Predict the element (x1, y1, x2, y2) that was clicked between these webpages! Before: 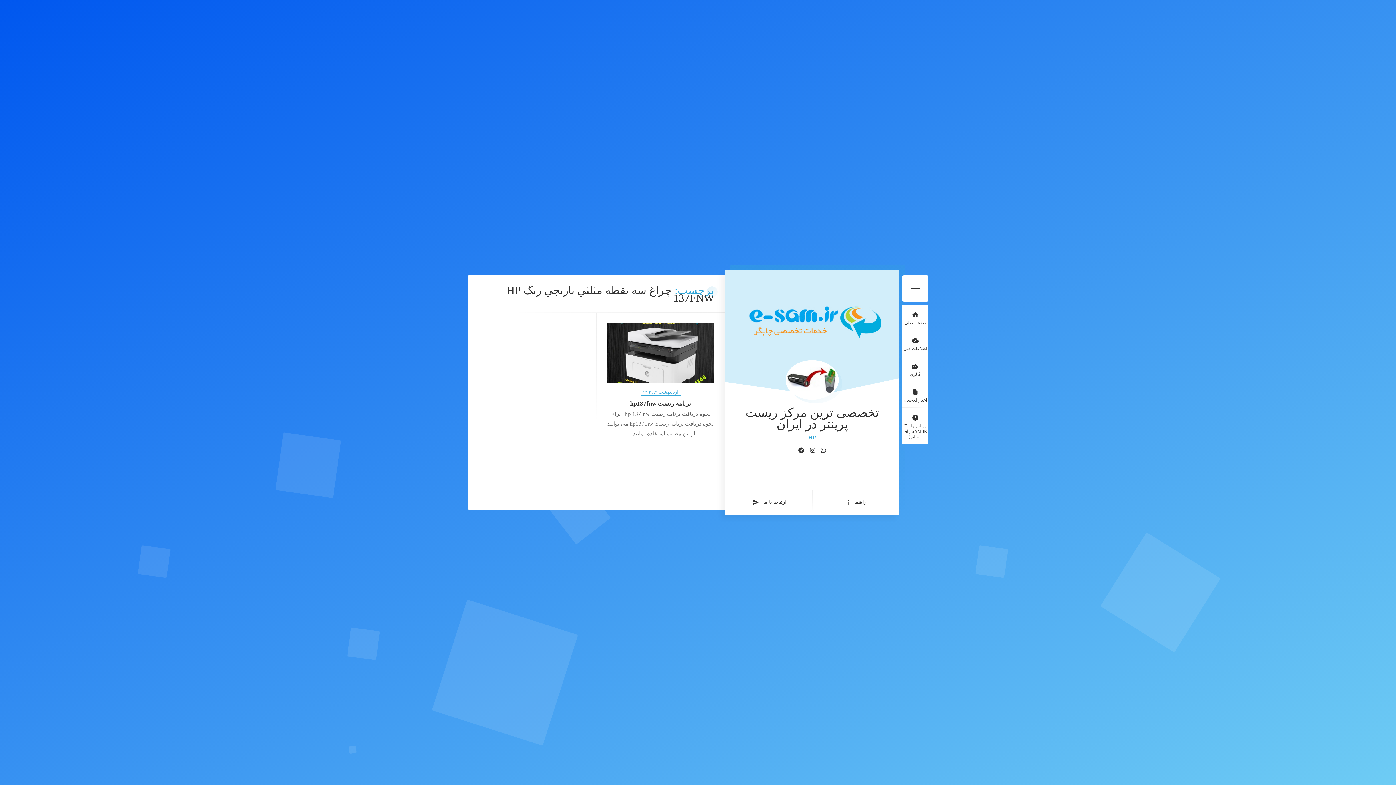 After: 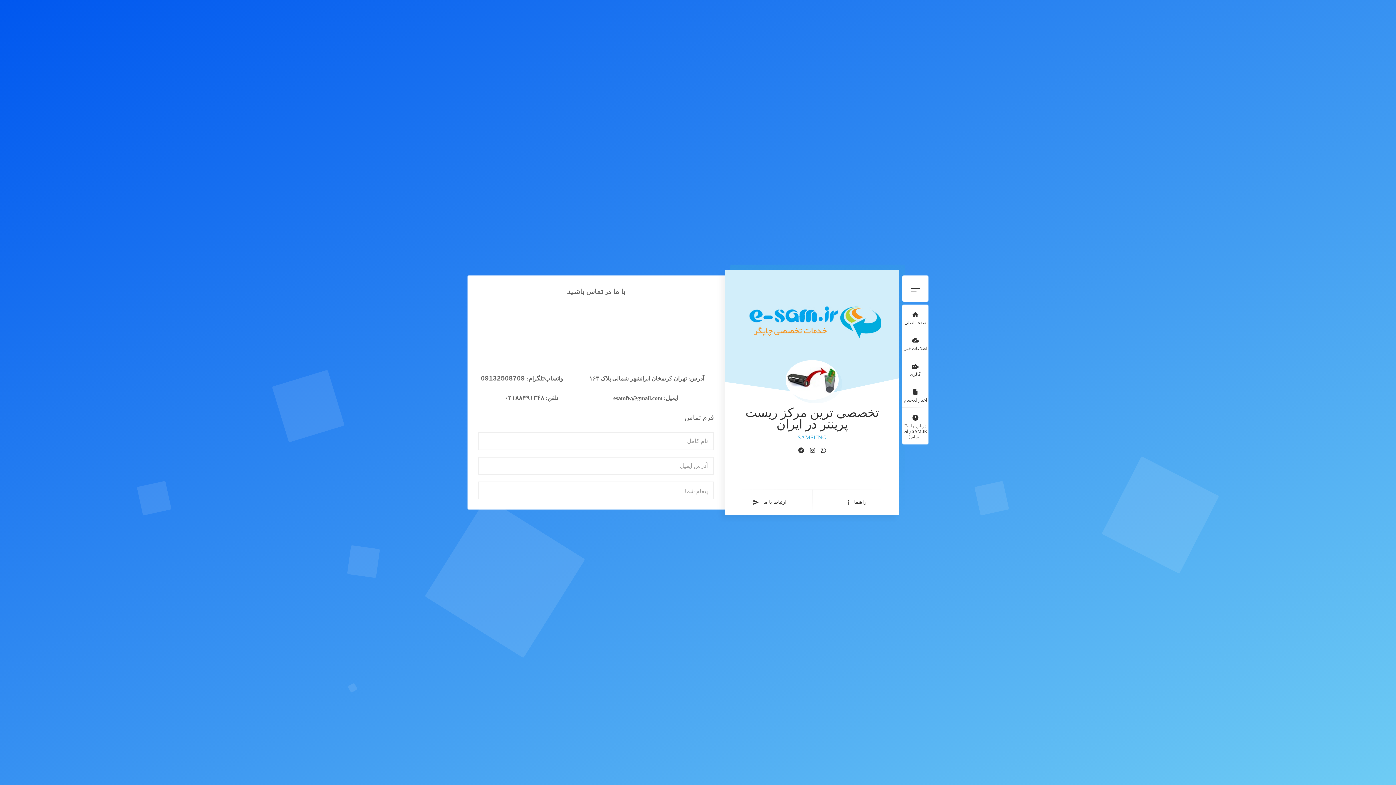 Action: bbox: (725, 489, 812, 515) label: ارتباط با ما 